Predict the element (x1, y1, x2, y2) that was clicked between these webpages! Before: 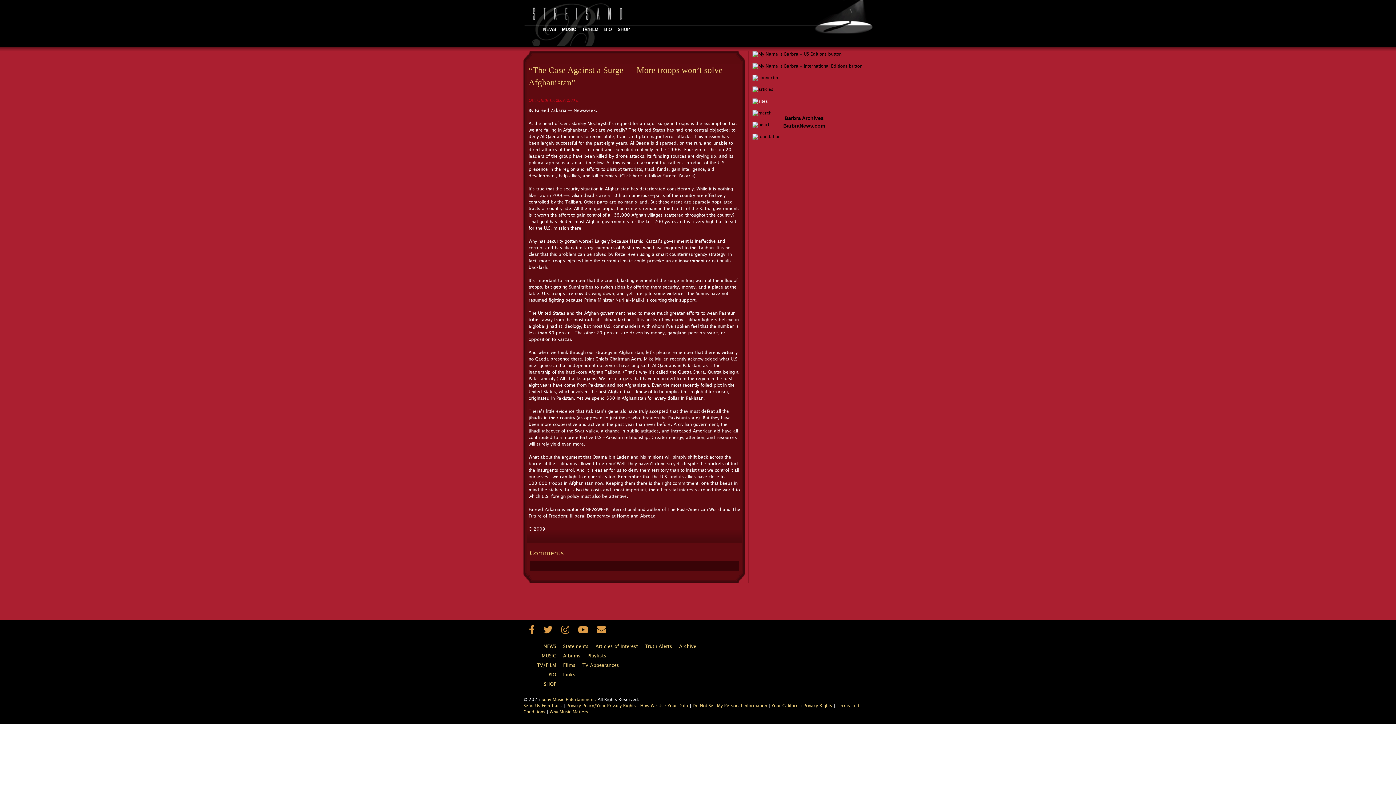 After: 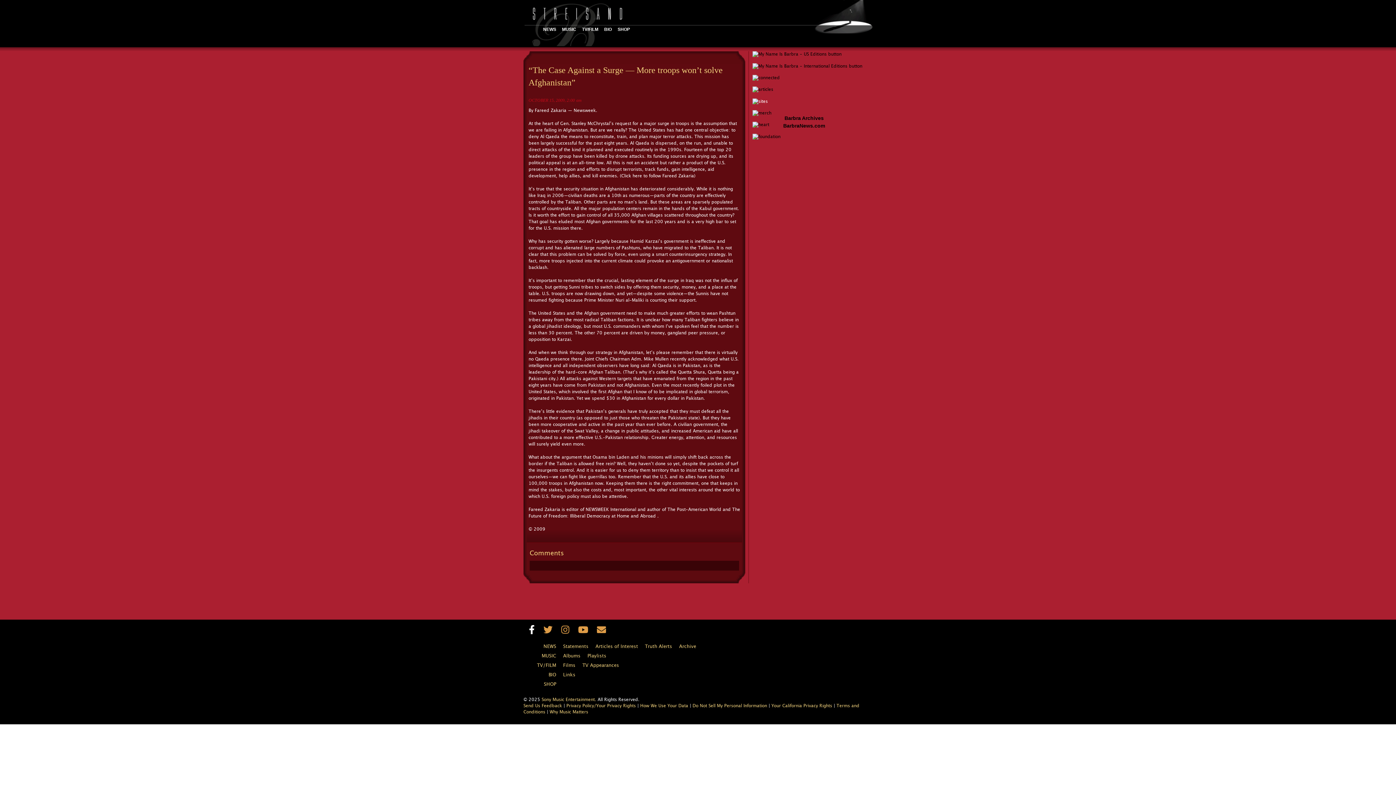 Action: label: Facebook bbox: (529, 626, 534, 635)